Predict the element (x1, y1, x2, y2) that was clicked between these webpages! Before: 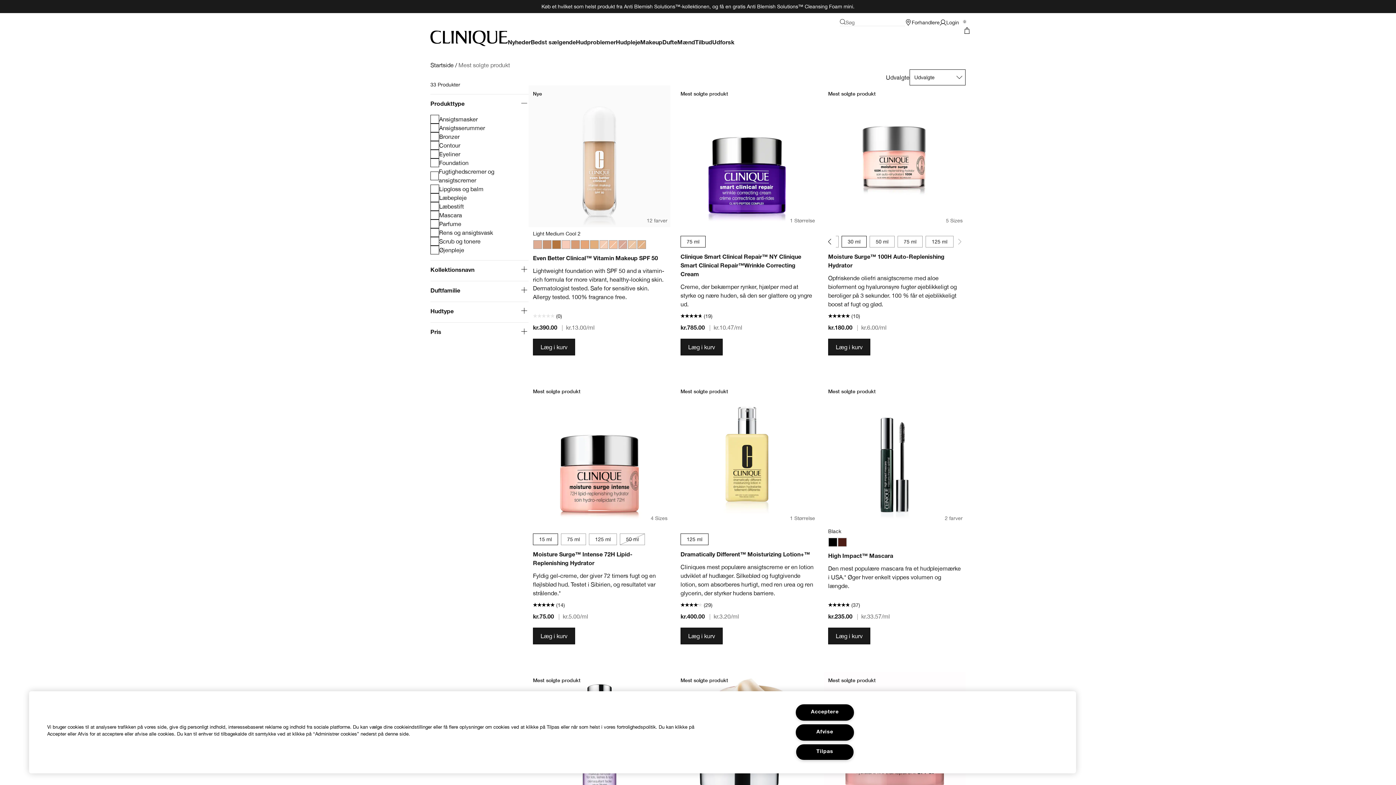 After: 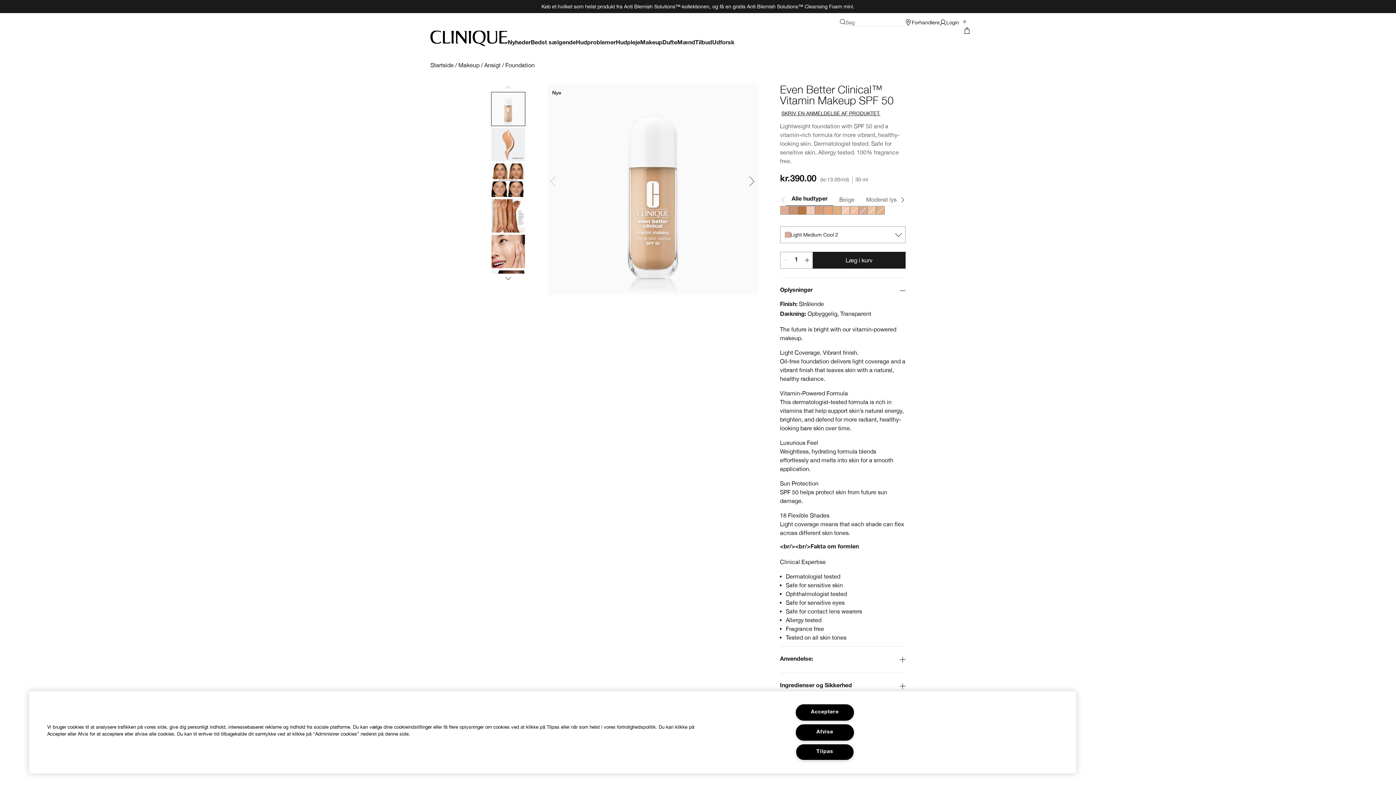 Action: bbox: (533, 325, 558, 331) label: kr.390.00 